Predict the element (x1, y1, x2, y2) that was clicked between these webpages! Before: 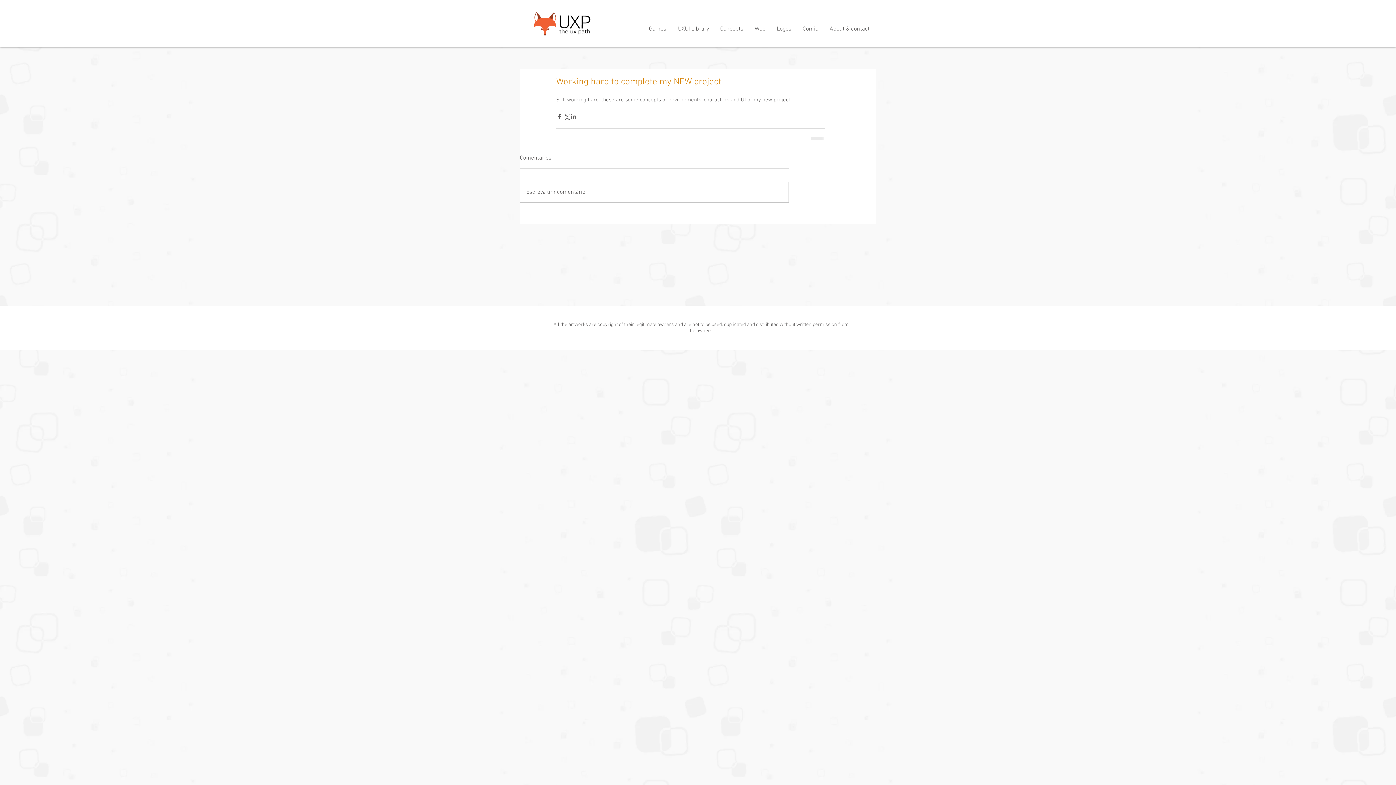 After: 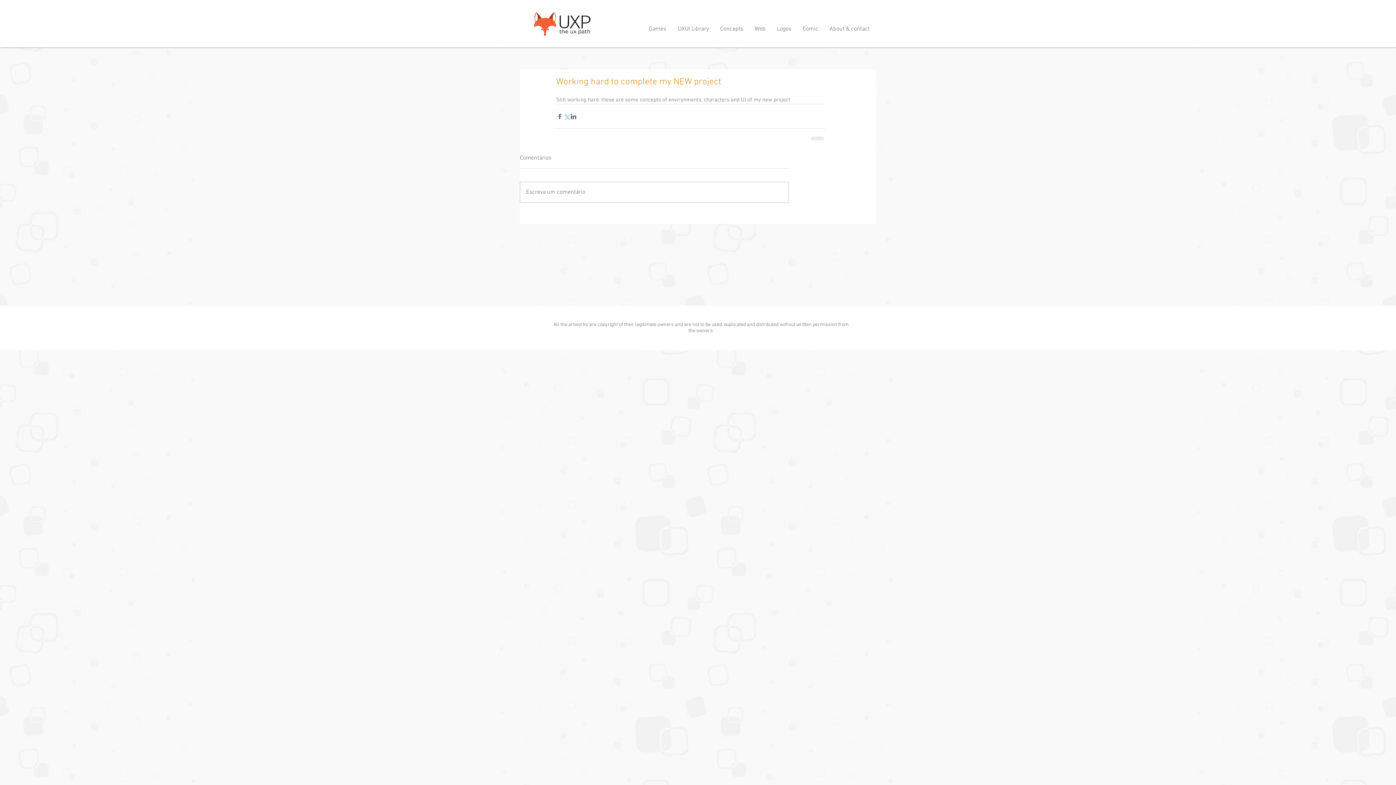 Action: label: Share via X (Twitter) bbox: (563, 112, 570, 119)